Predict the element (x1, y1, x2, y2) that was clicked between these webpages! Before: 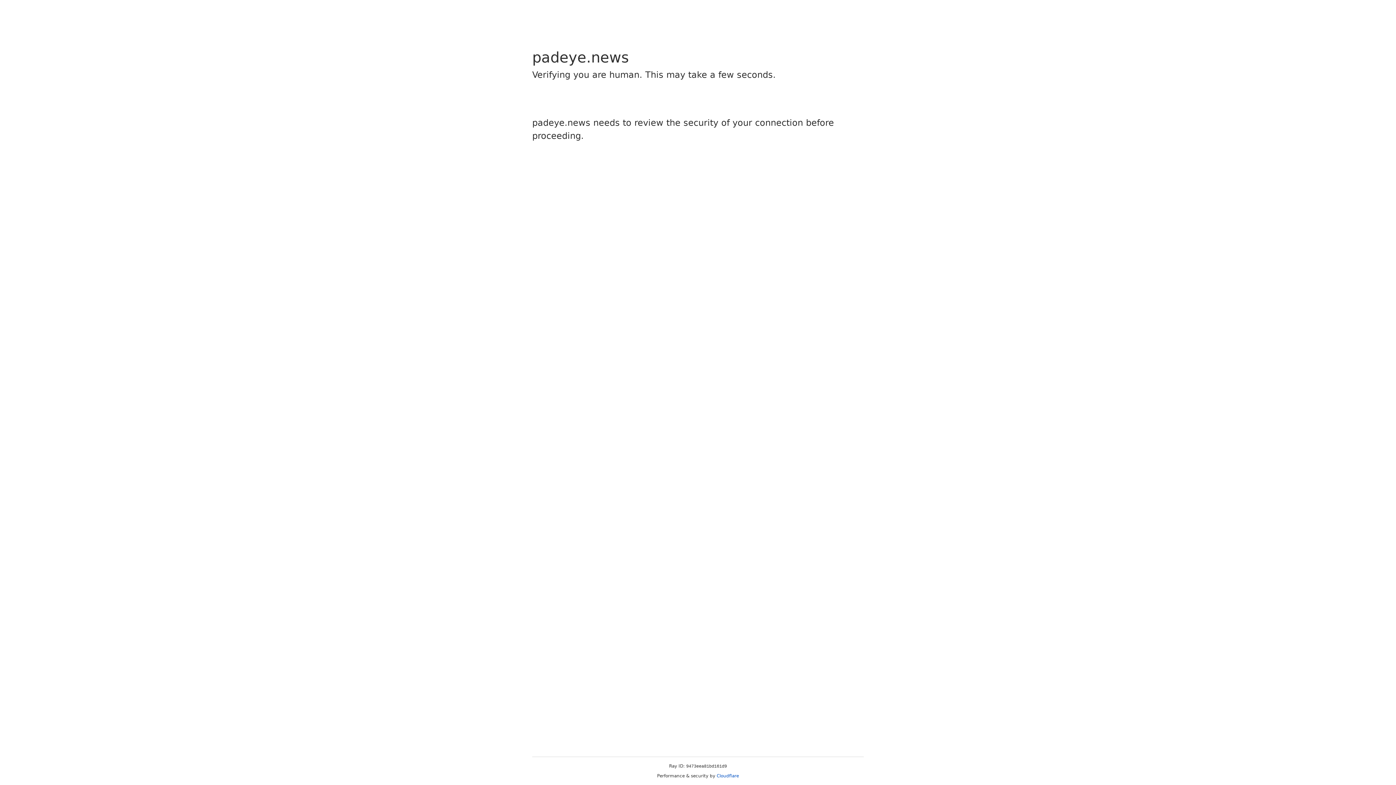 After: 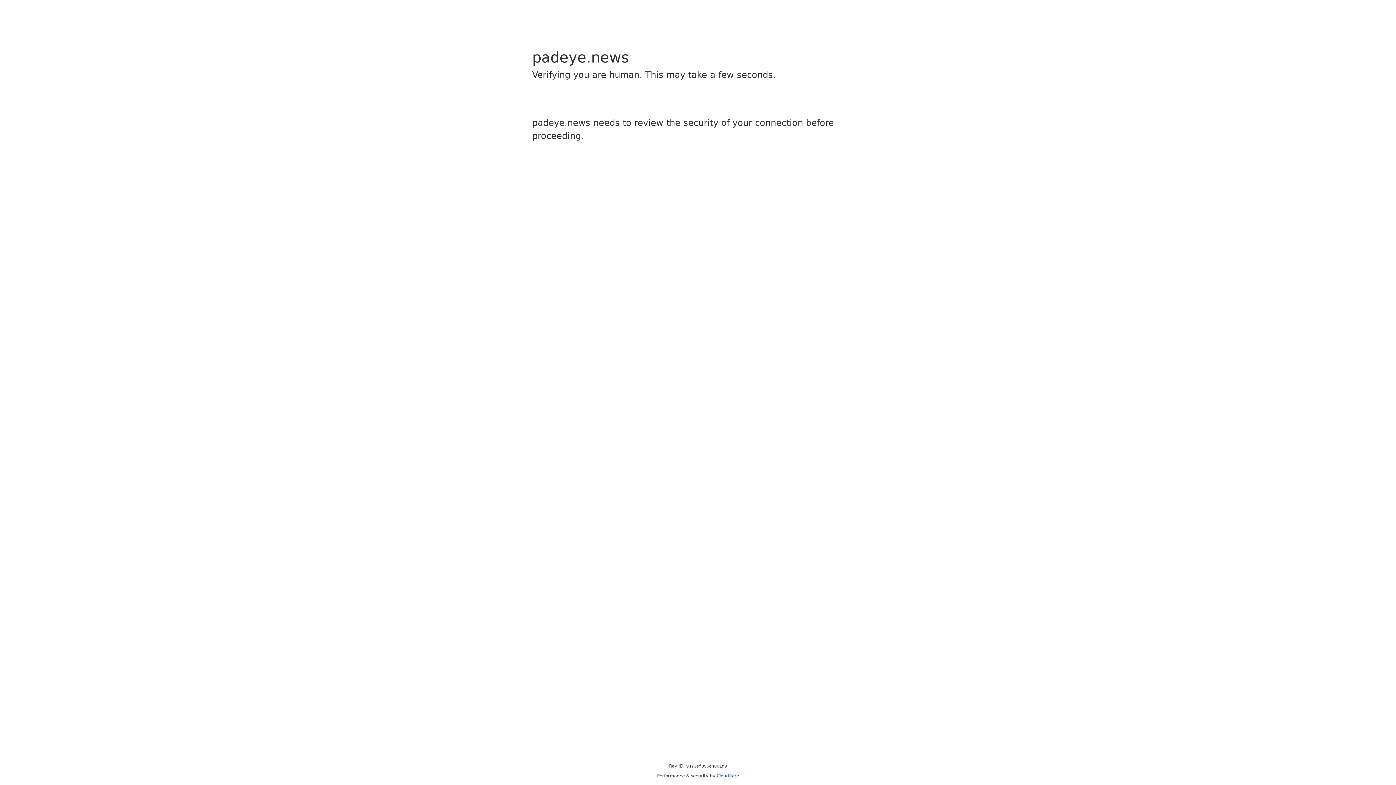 Action: bbox: (716, 773, 739, 778) label: Cloudflare